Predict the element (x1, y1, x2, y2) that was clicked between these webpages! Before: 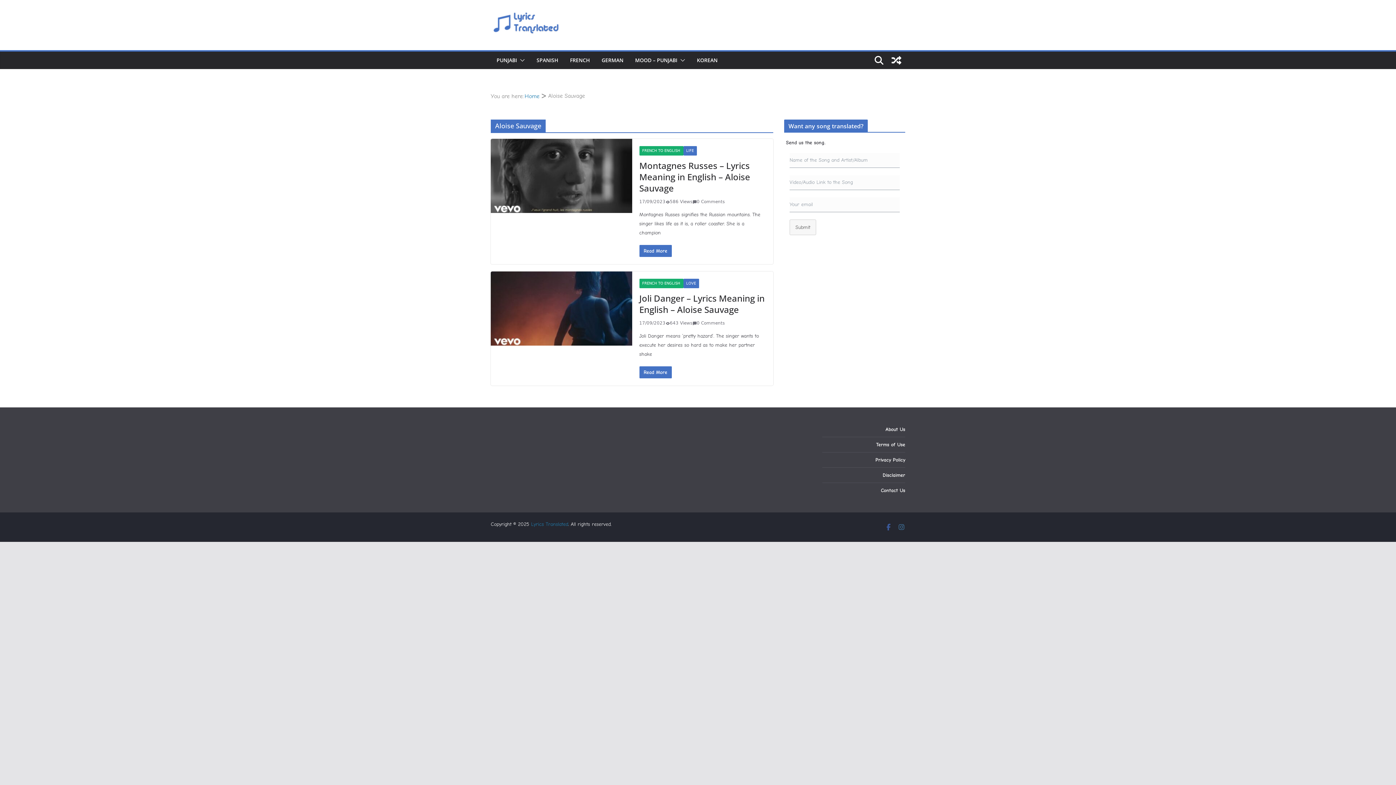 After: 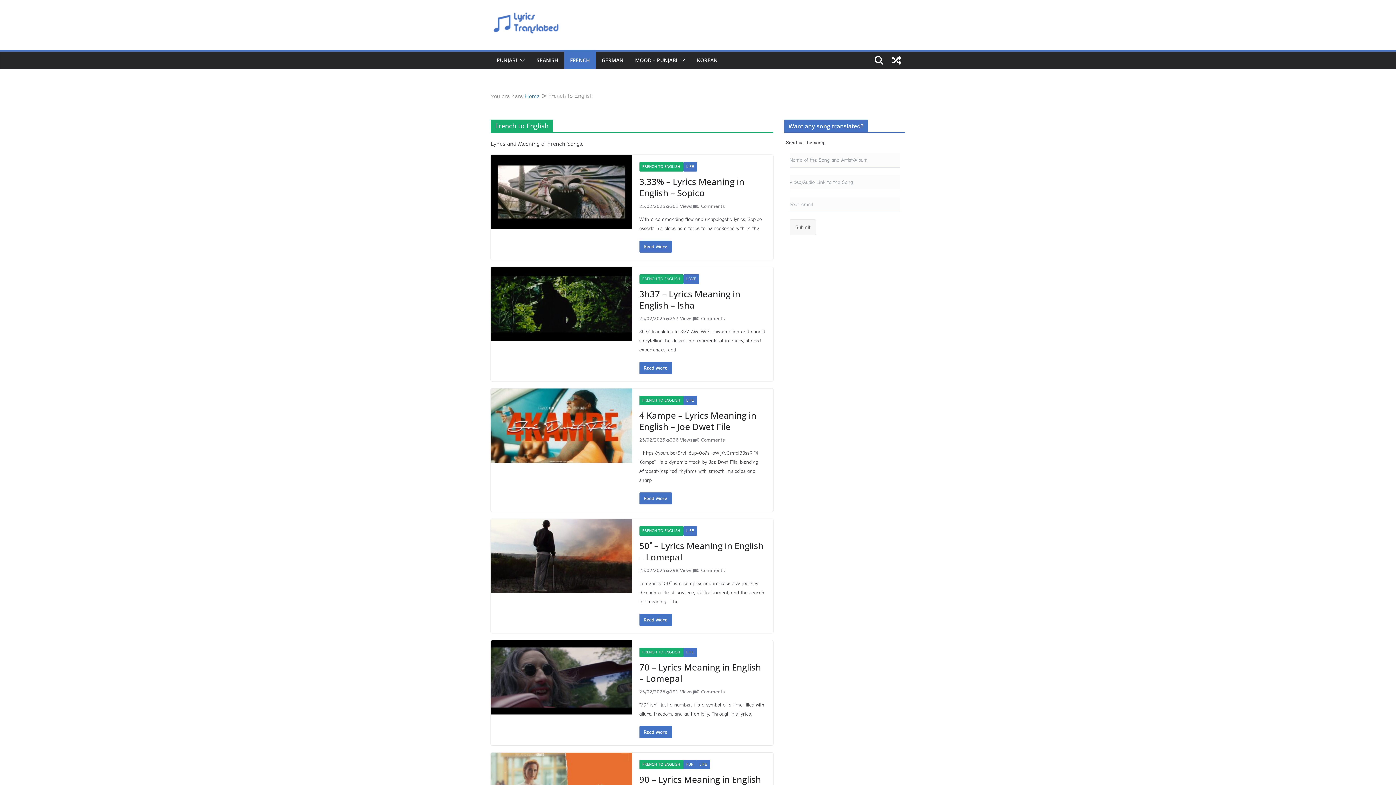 Action: label: FRENCH TO ENGLISH bbox: (639, 146, 683, 155)